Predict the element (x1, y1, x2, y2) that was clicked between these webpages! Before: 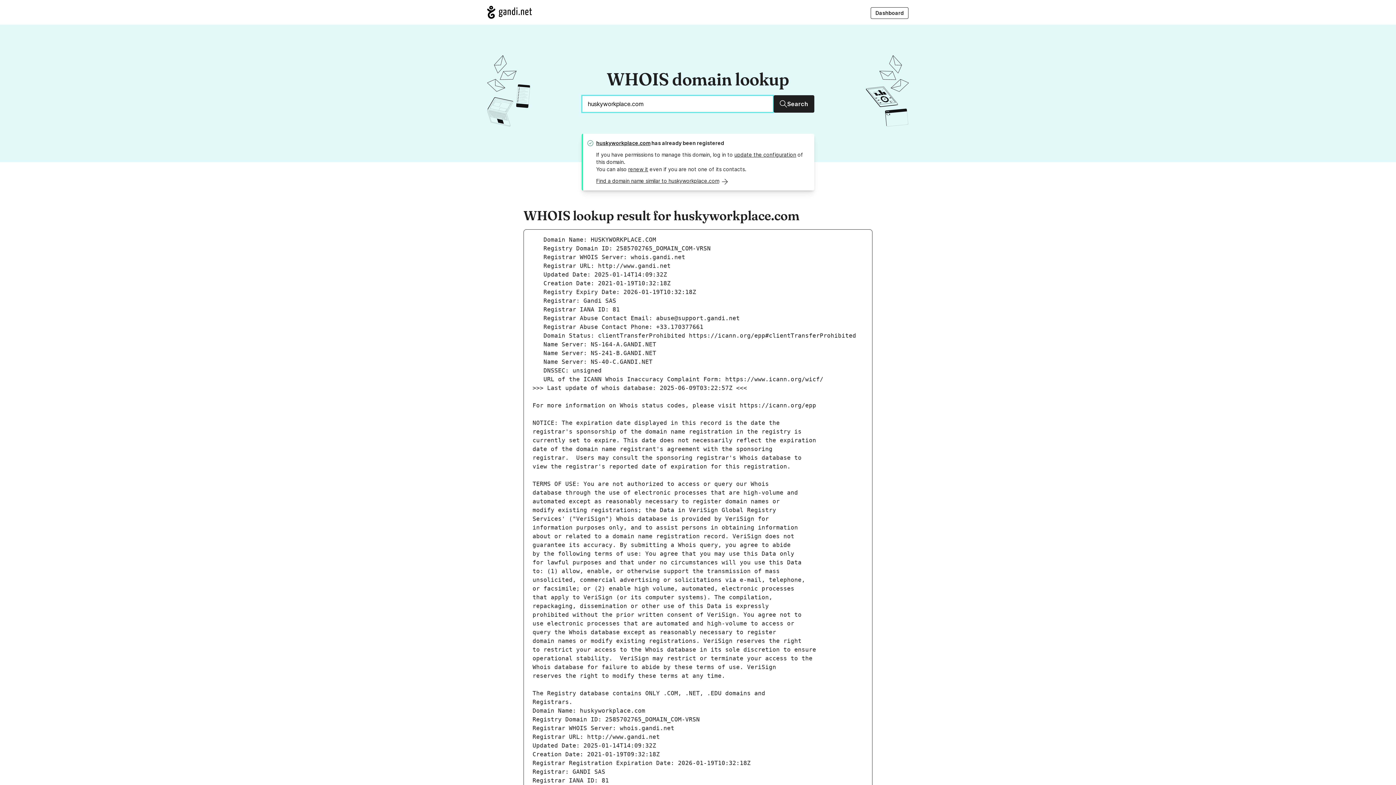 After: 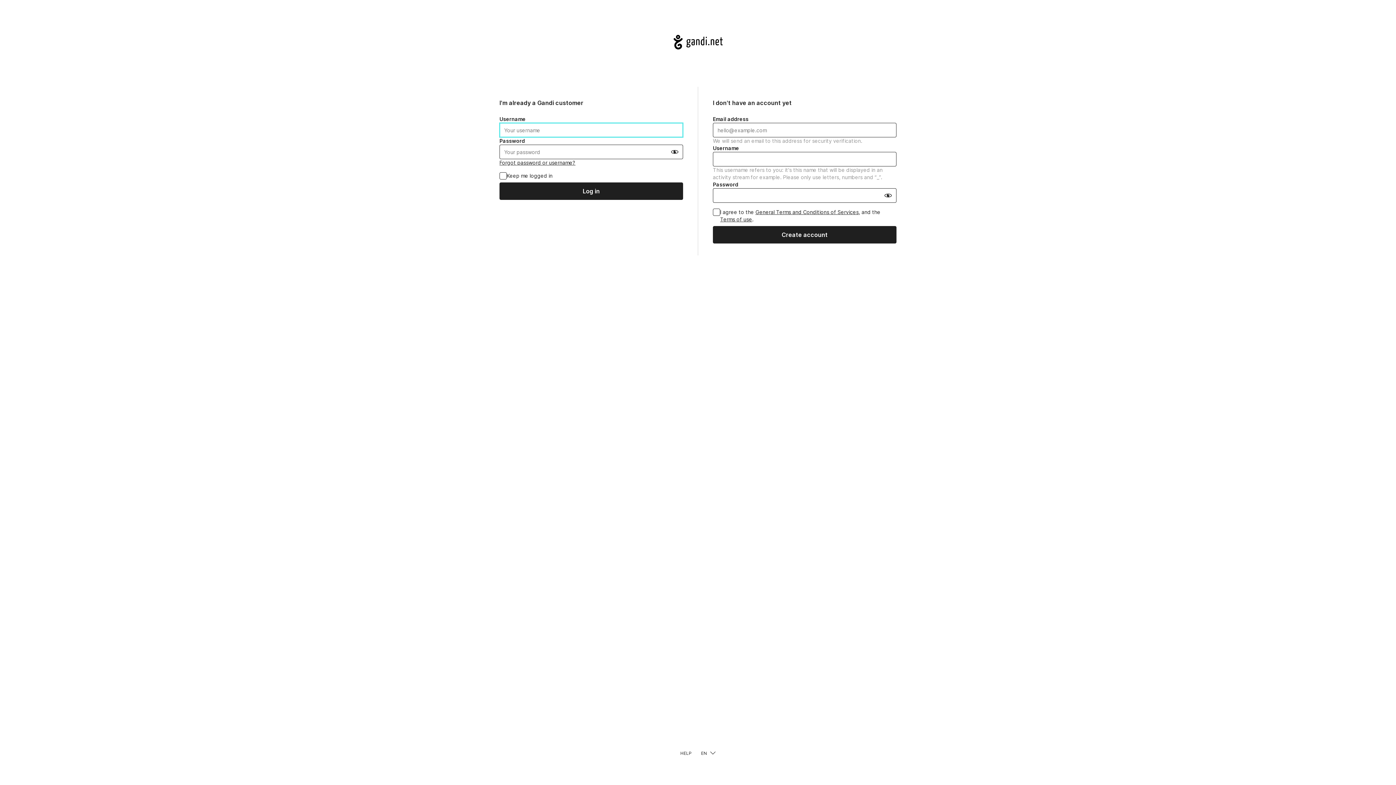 Action: label: Dashboard bbox: (870, 7, 908, 18)